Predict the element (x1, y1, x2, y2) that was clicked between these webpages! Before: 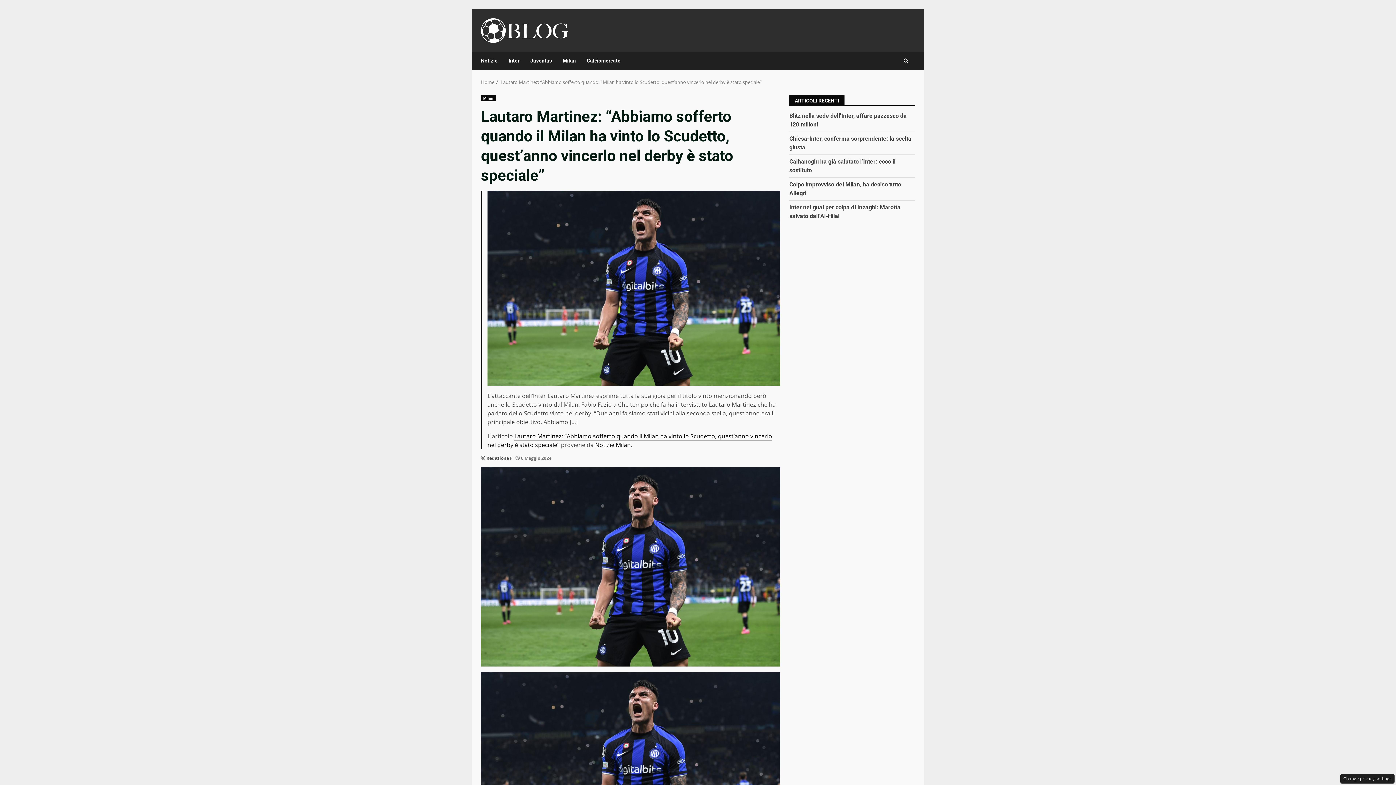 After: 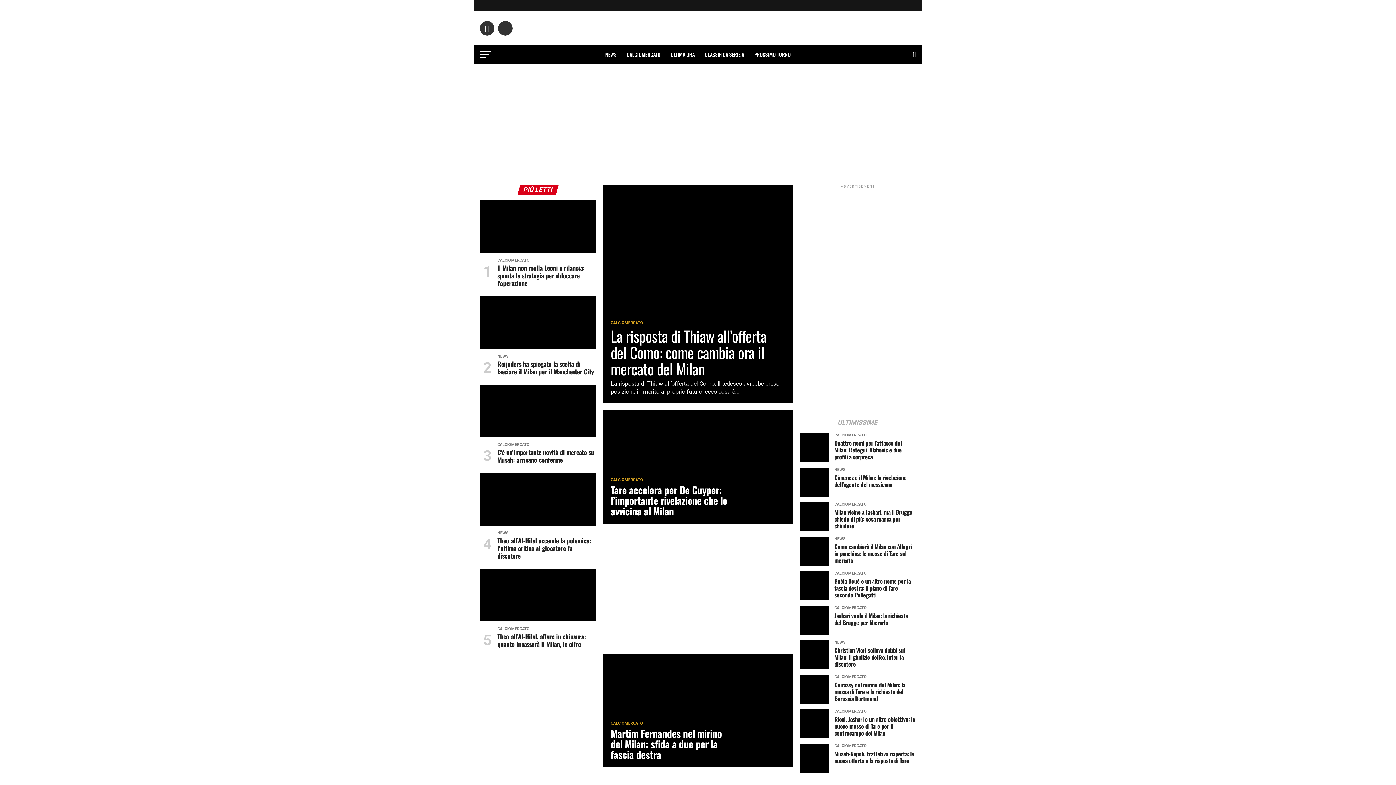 Action: label: Notizie Milan bbox: (595, 441, 630, 449)